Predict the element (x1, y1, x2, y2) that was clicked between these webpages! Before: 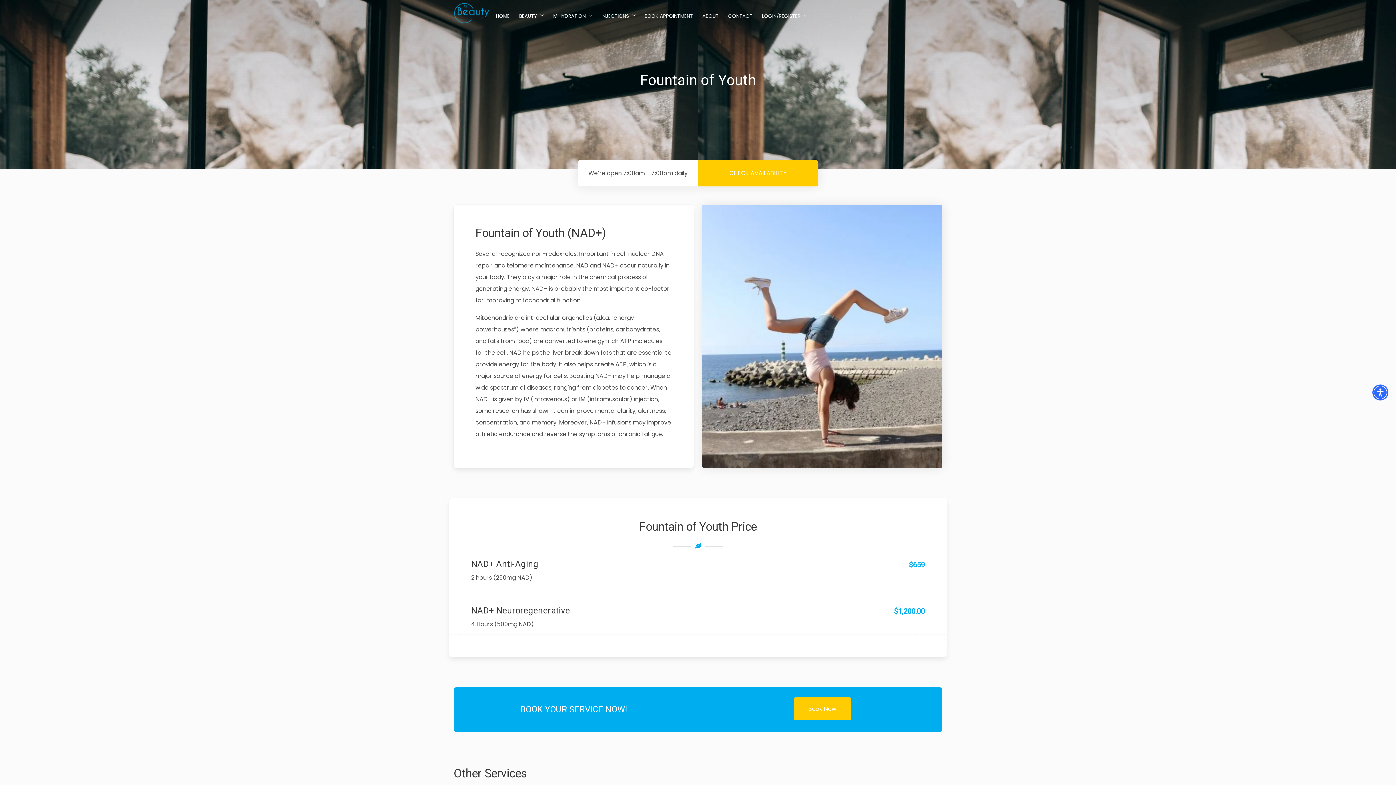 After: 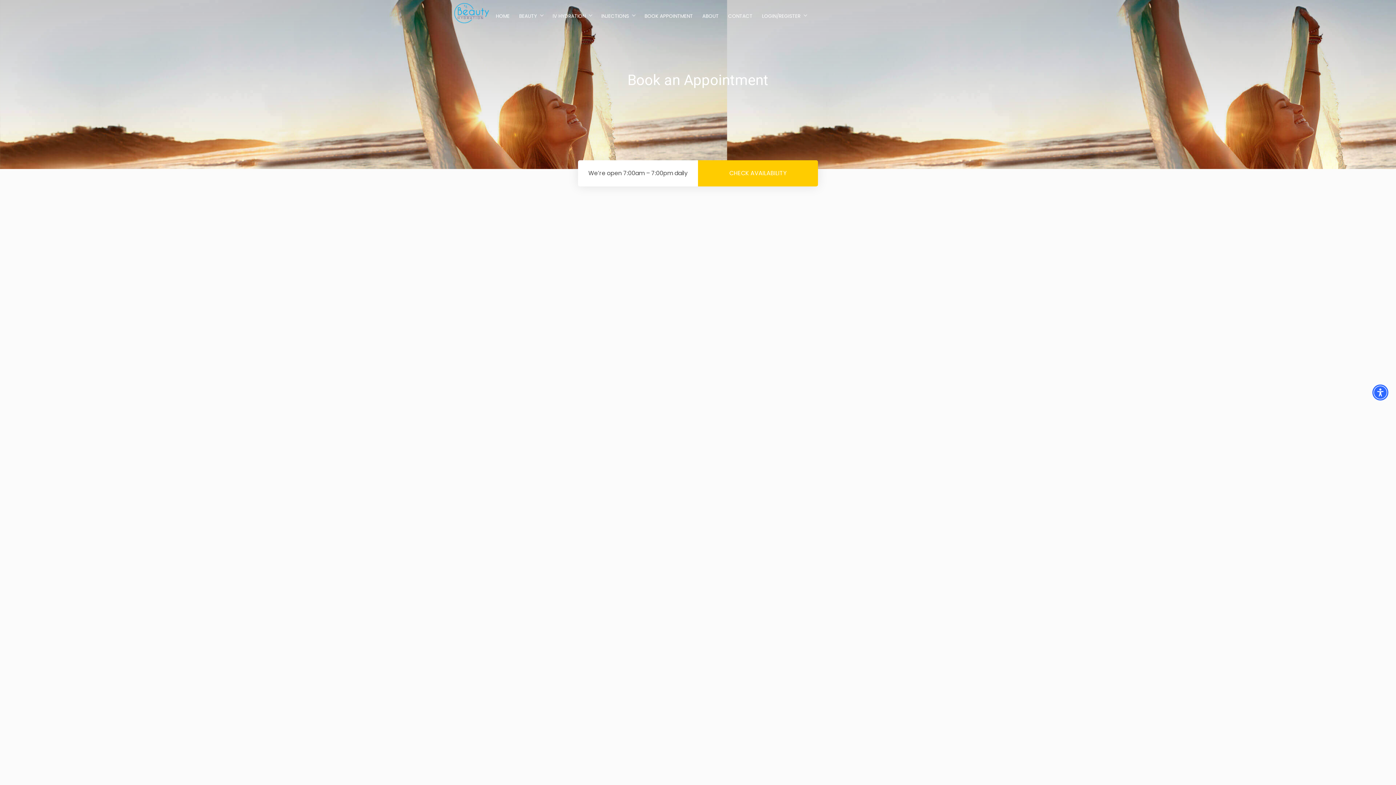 Action: label: BOOK APPOINTMENT bbox: (641, 5, 696, 26)